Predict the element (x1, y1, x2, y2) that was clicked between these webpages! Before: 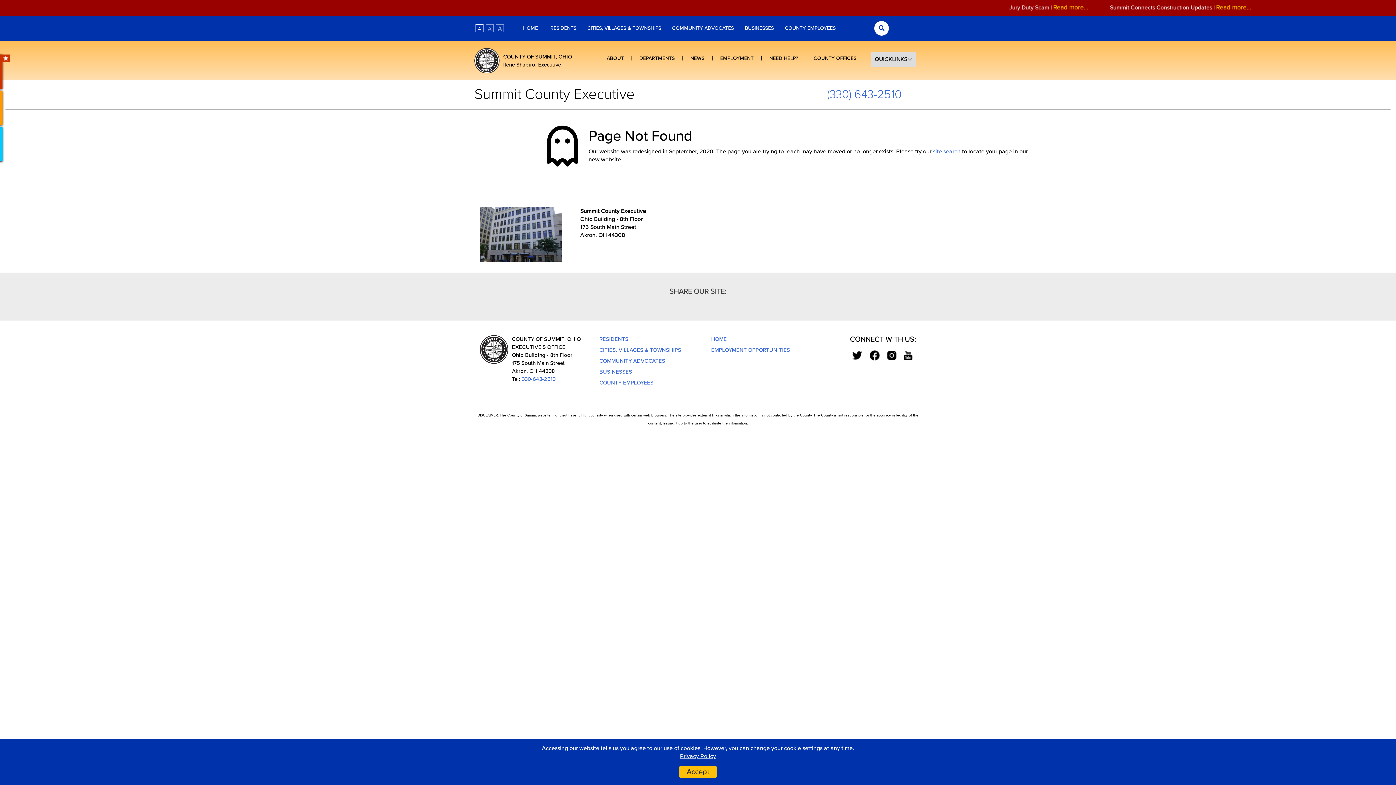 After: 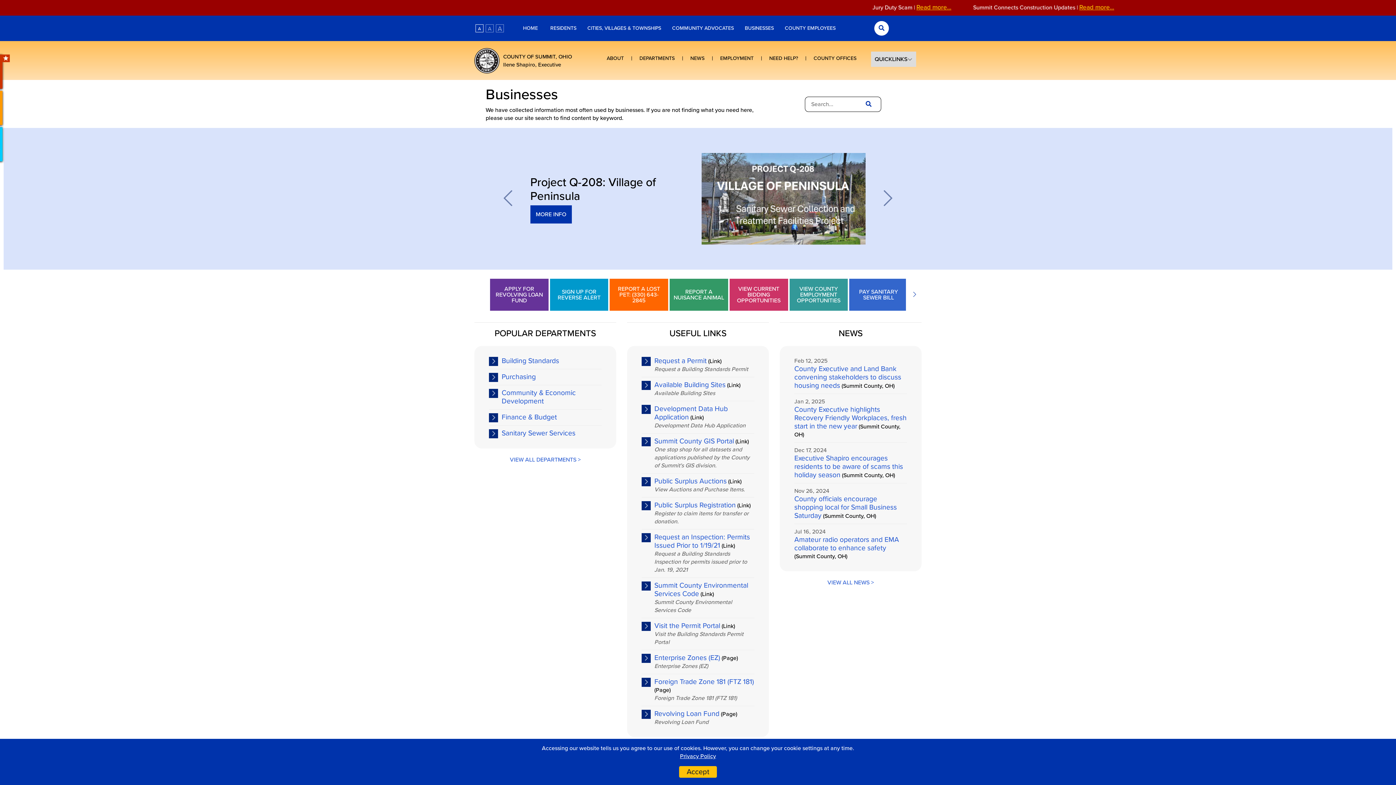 Action: bbox: (599, 368, 632, 375) label: BUSINESSES